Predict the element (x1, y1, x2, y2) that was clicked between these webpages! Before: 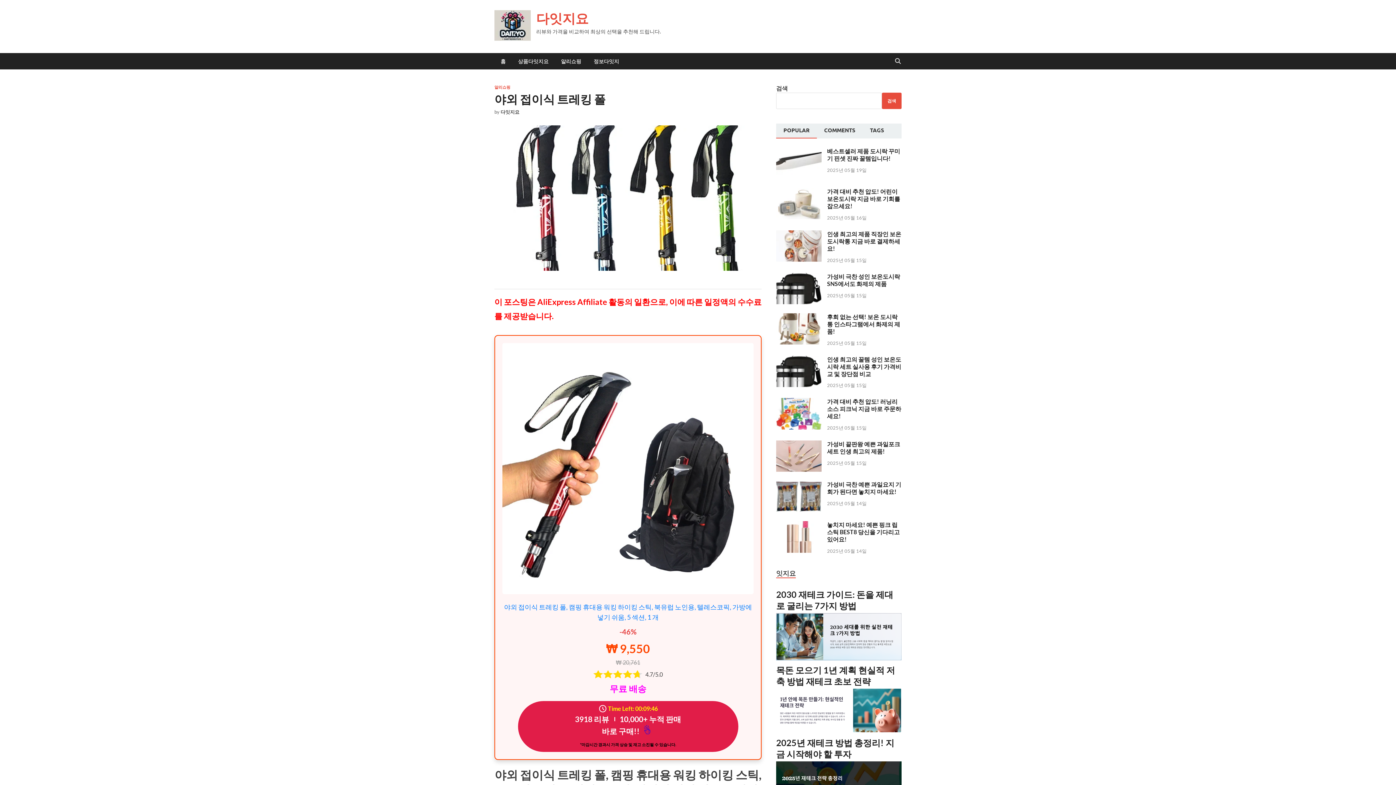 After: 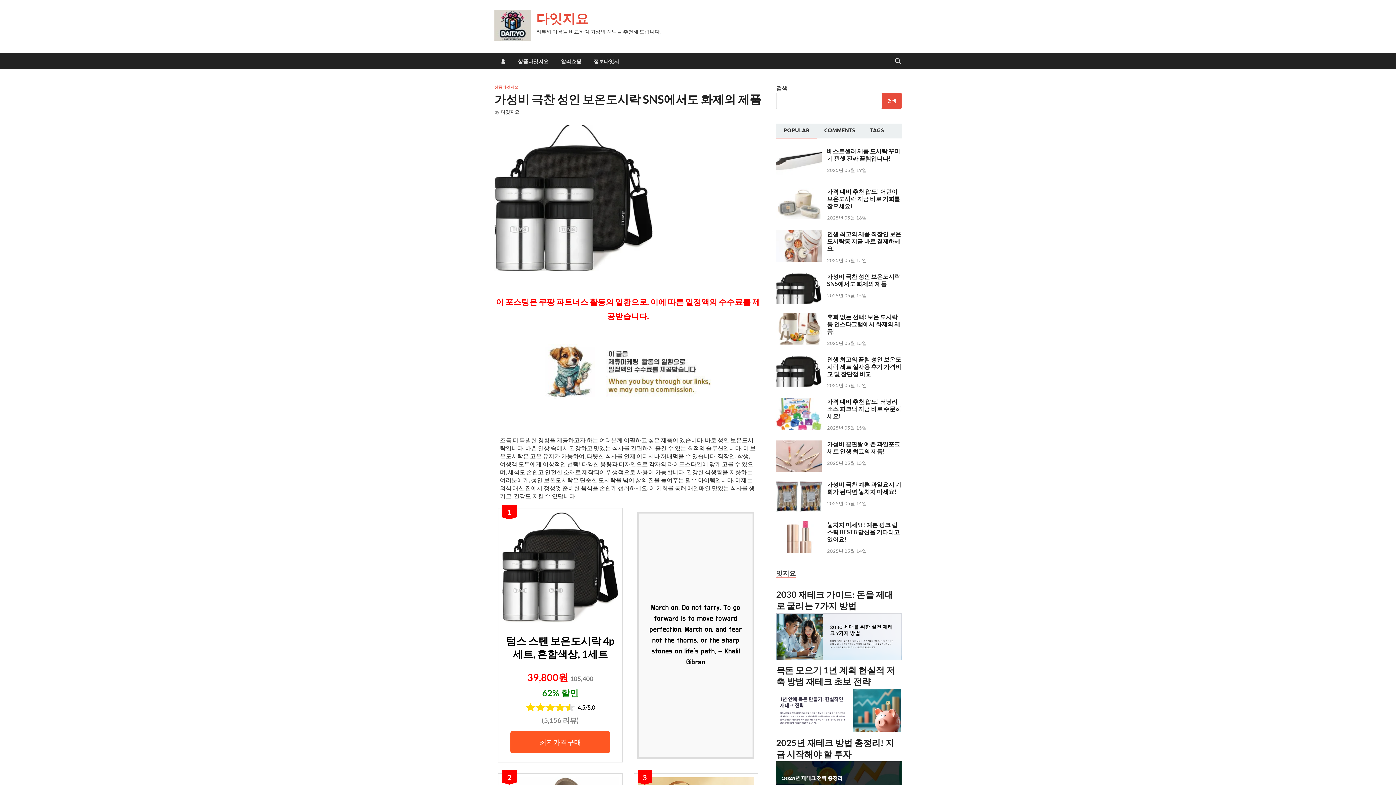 Action: bbox: (776, 273, 821, 280)